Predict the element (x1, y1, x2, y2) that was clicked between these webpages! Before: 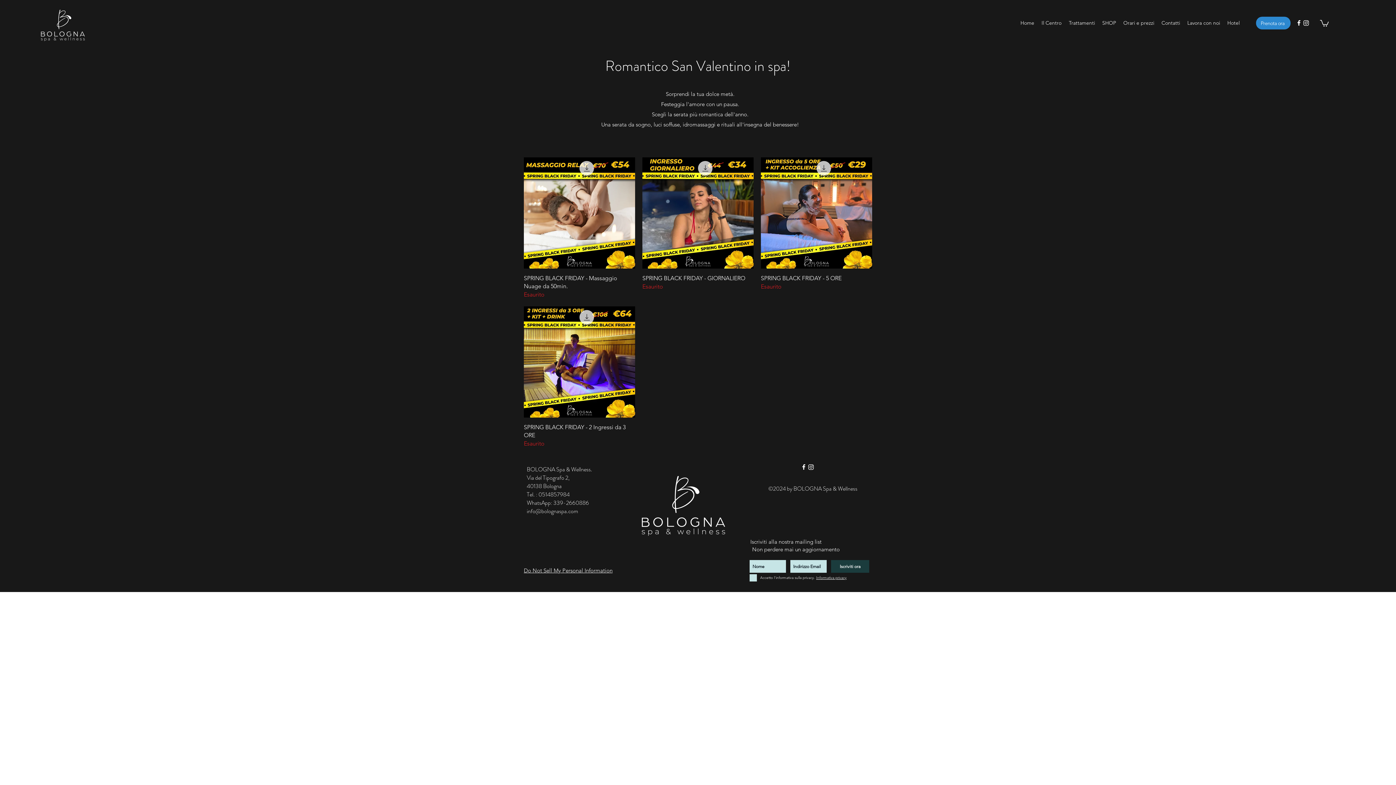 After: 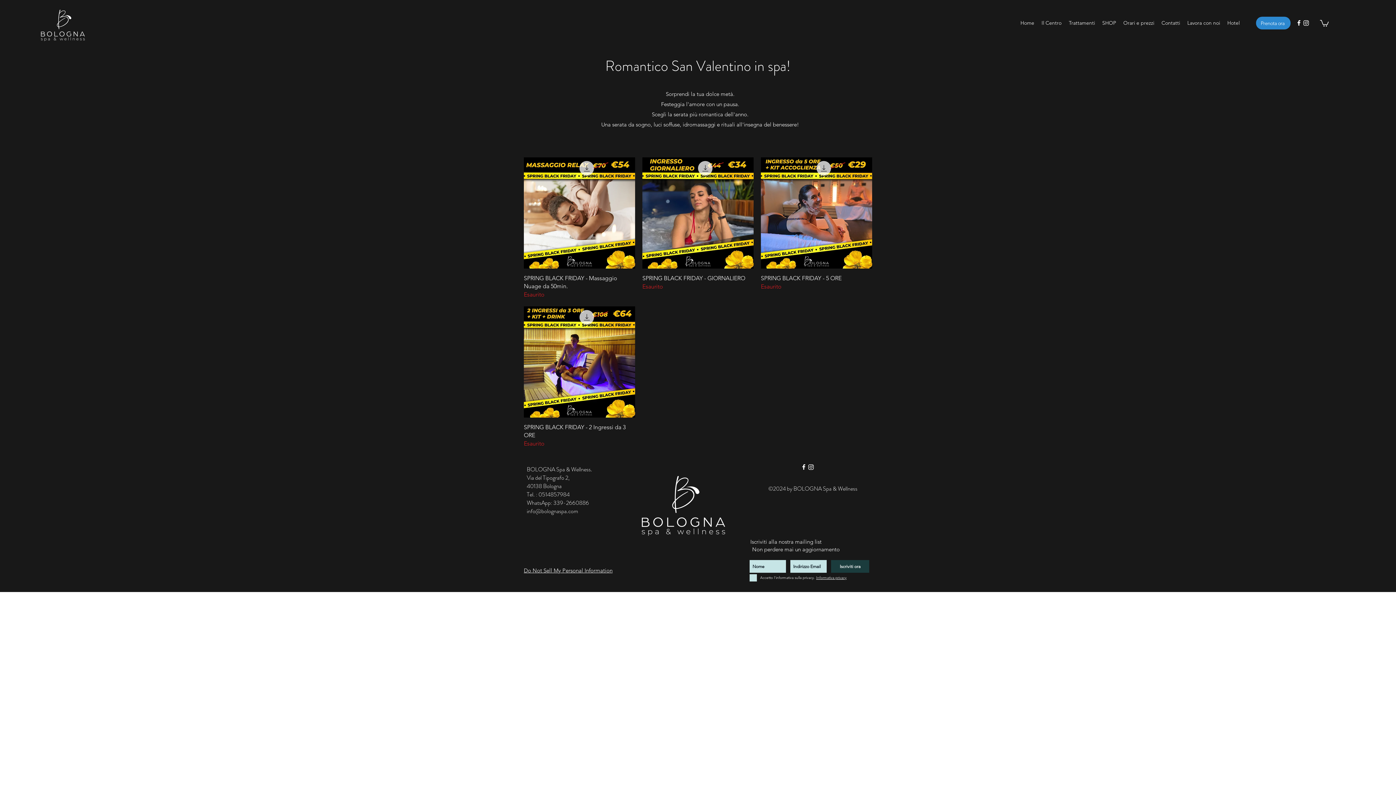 Action: label: Informativa privacy bbox: (816, 575, 846, 580)